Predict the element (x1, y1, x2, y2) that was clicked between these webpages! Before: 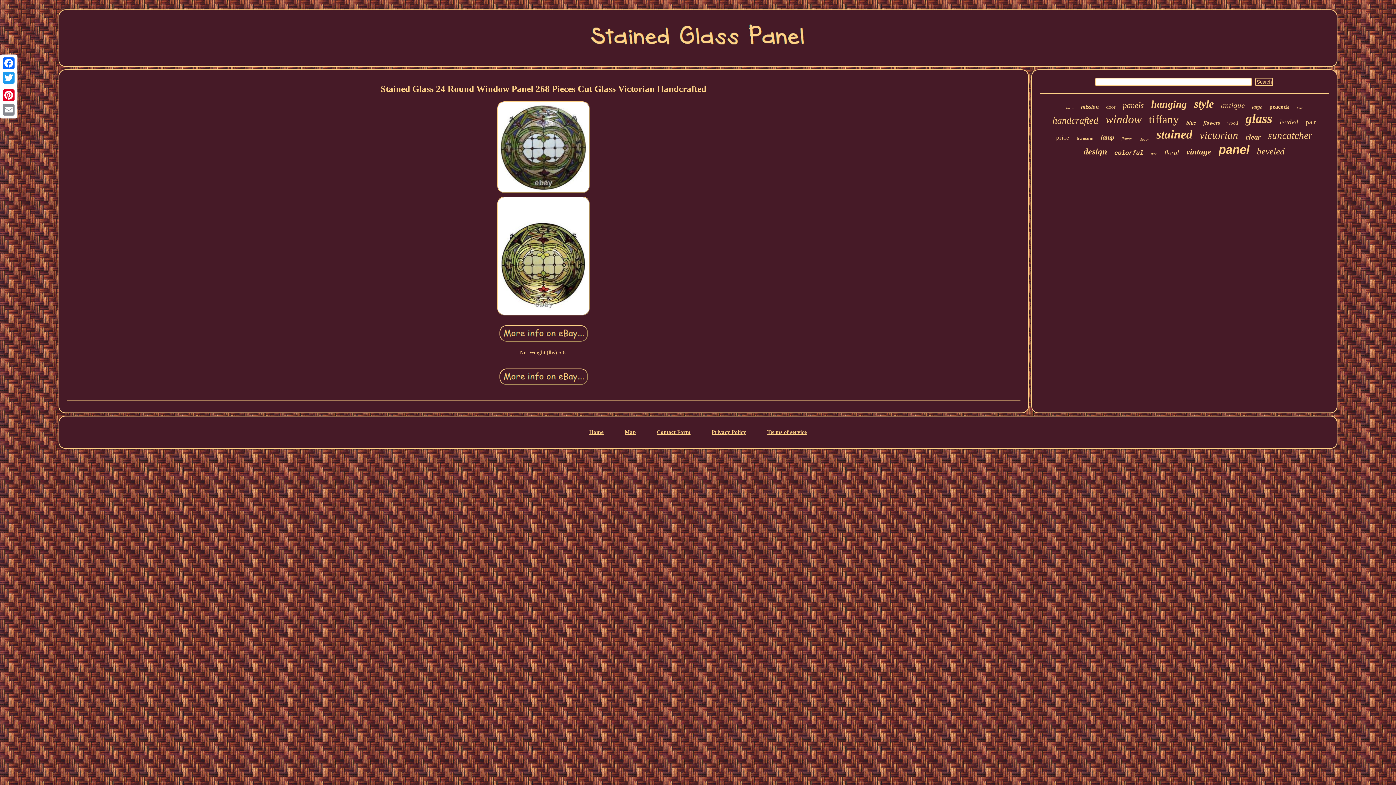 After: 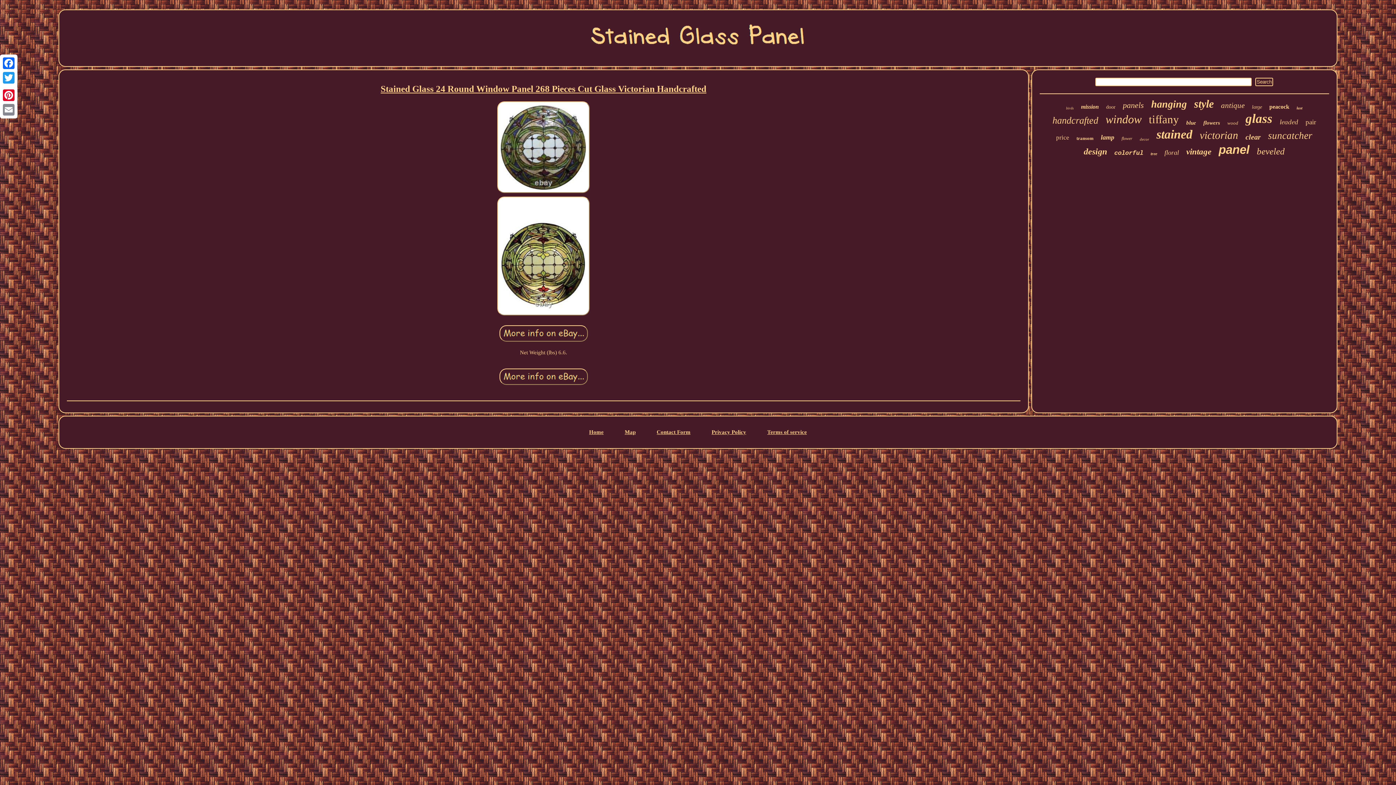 Action: label: Stained Glass 24 Round Window Panel 268 Pieces Cut Glass Victorian Handcrafted bbox: (66, 83, 1020, 94)